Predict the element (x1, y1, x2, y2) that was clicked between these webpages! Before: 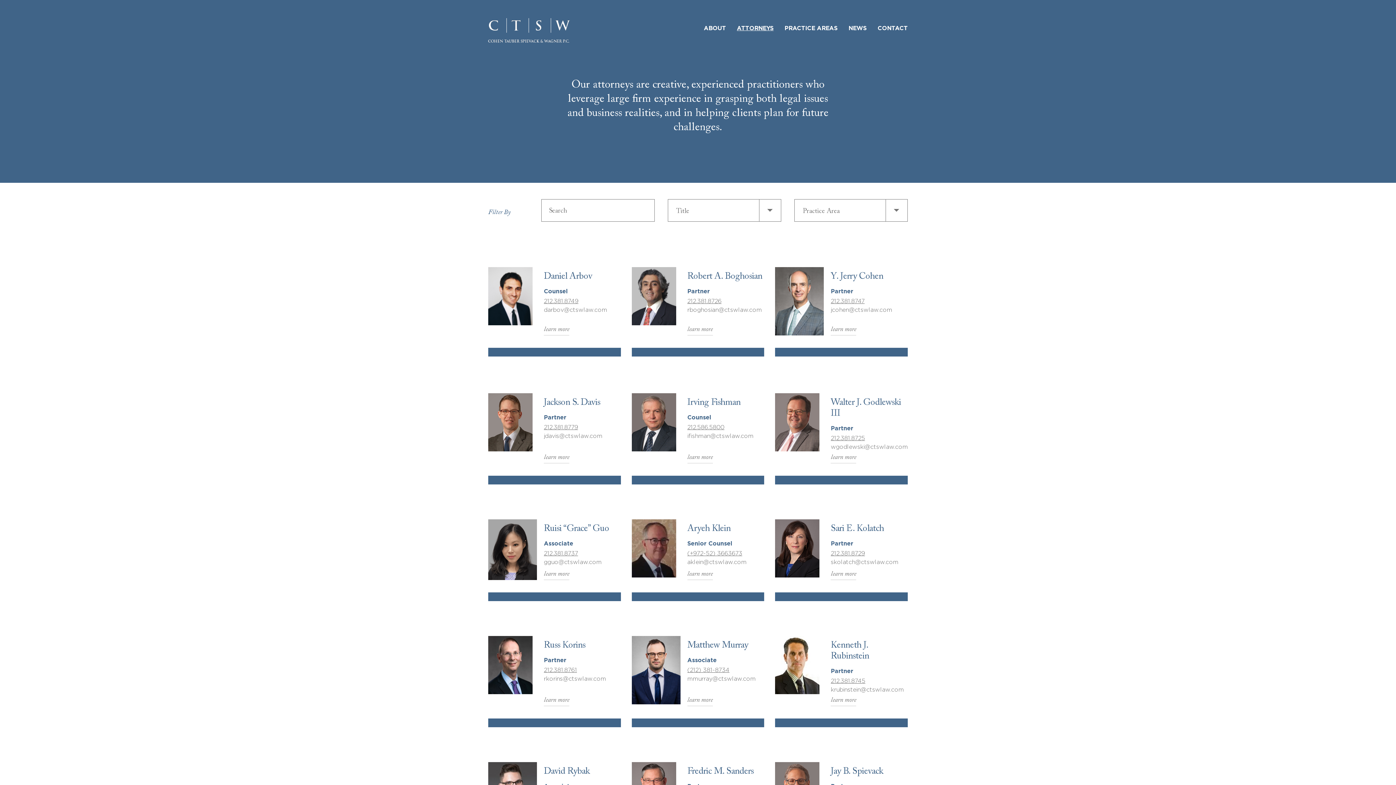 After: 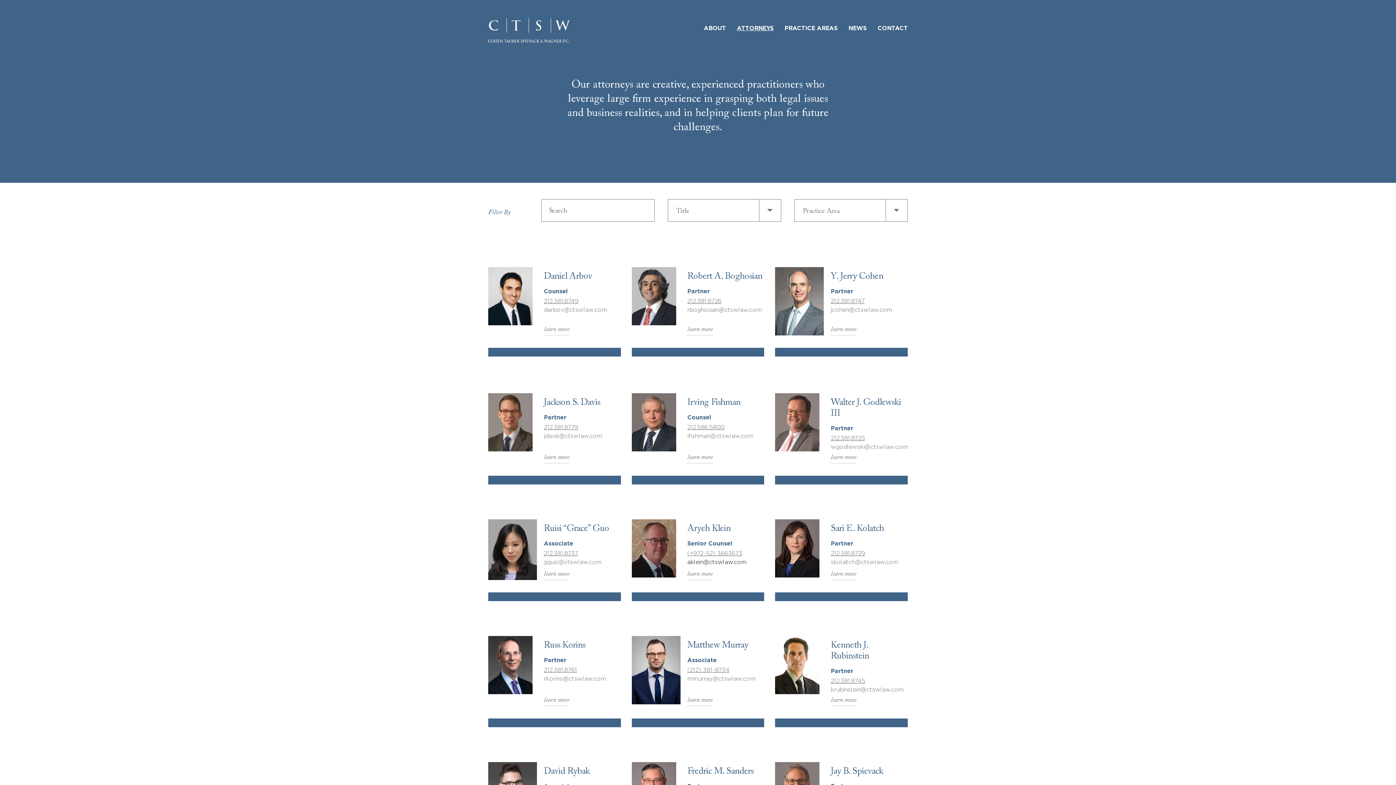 Action: bbox: (687, 558, 746, 565) label: aklein@ctswlaw.com